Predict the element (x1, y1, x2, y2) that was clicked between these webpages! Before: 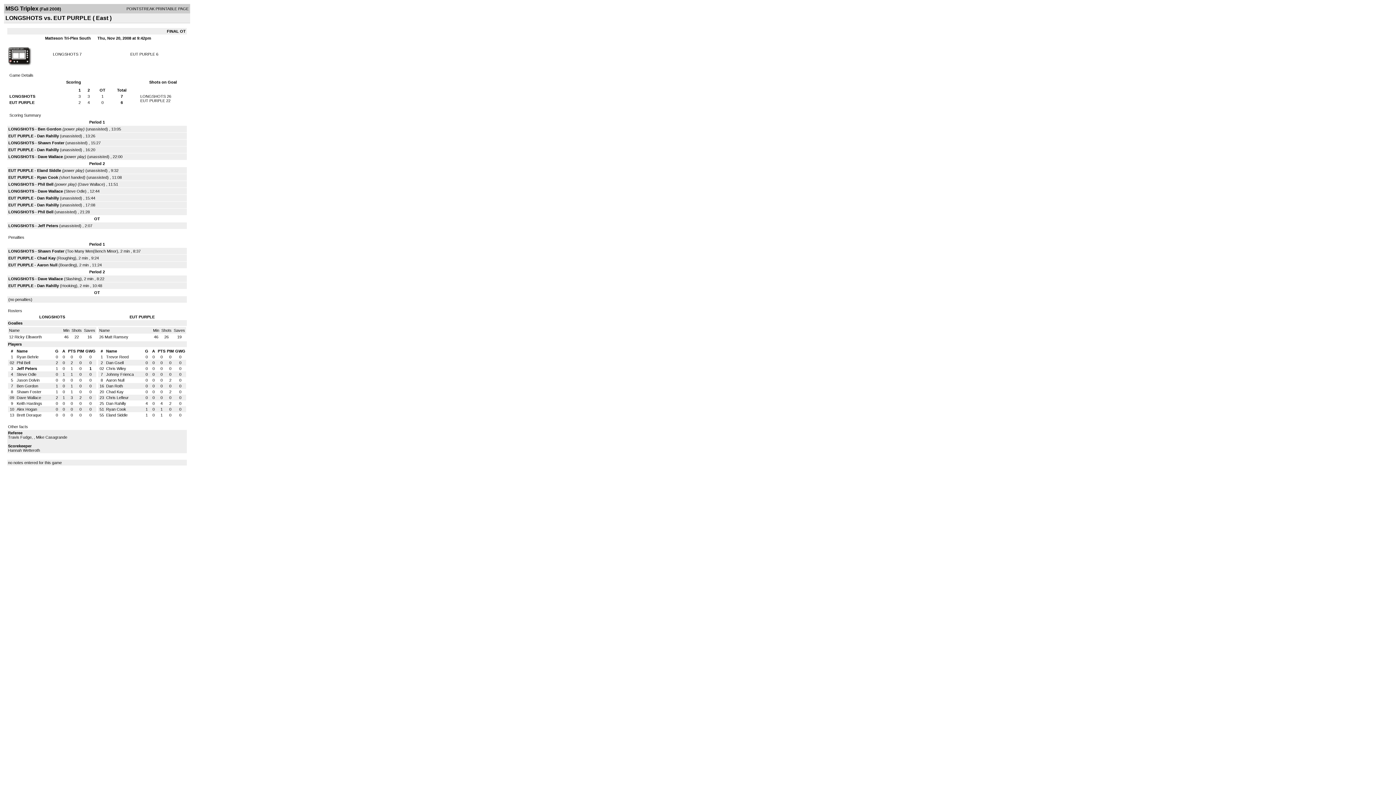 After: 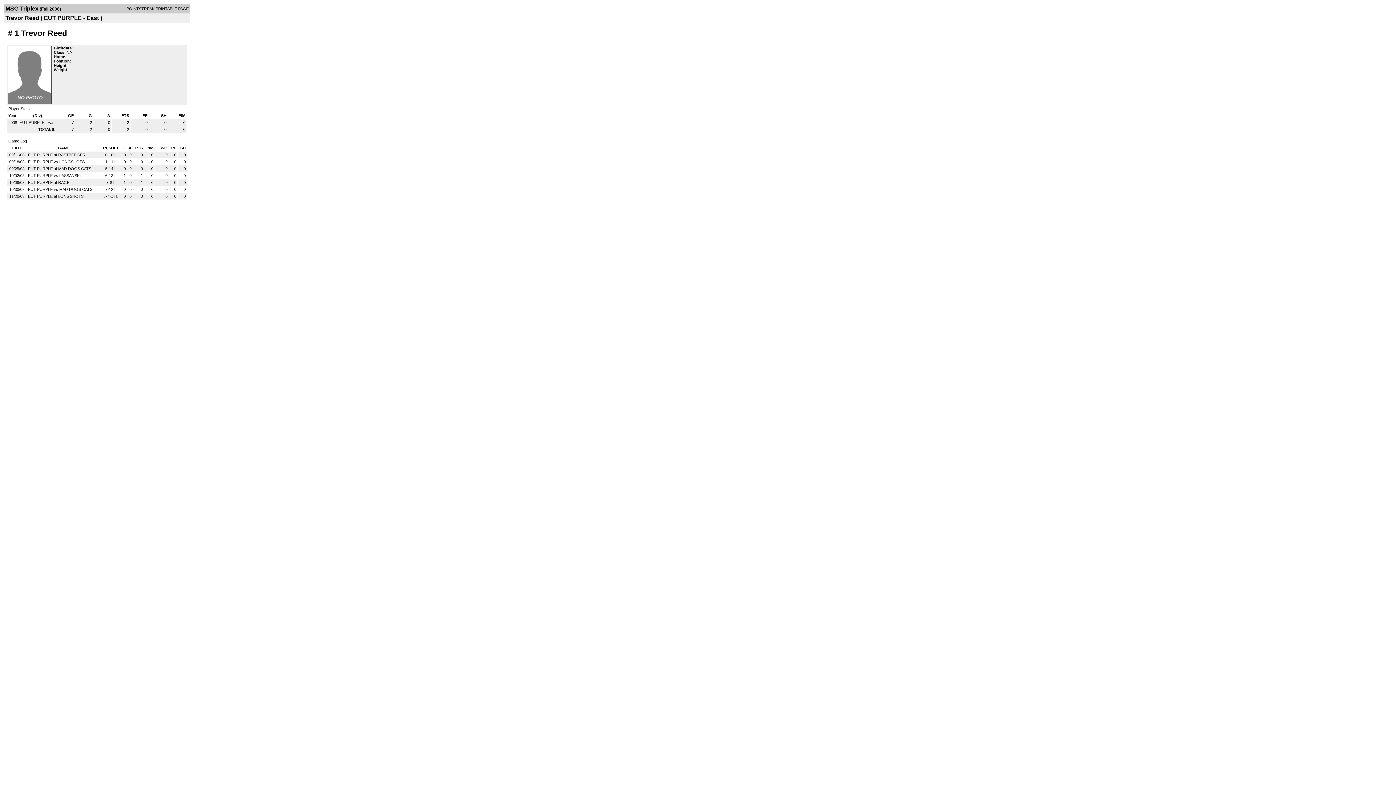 Action: label: Trevor Reed bbox: (106, 354, 128, 359)